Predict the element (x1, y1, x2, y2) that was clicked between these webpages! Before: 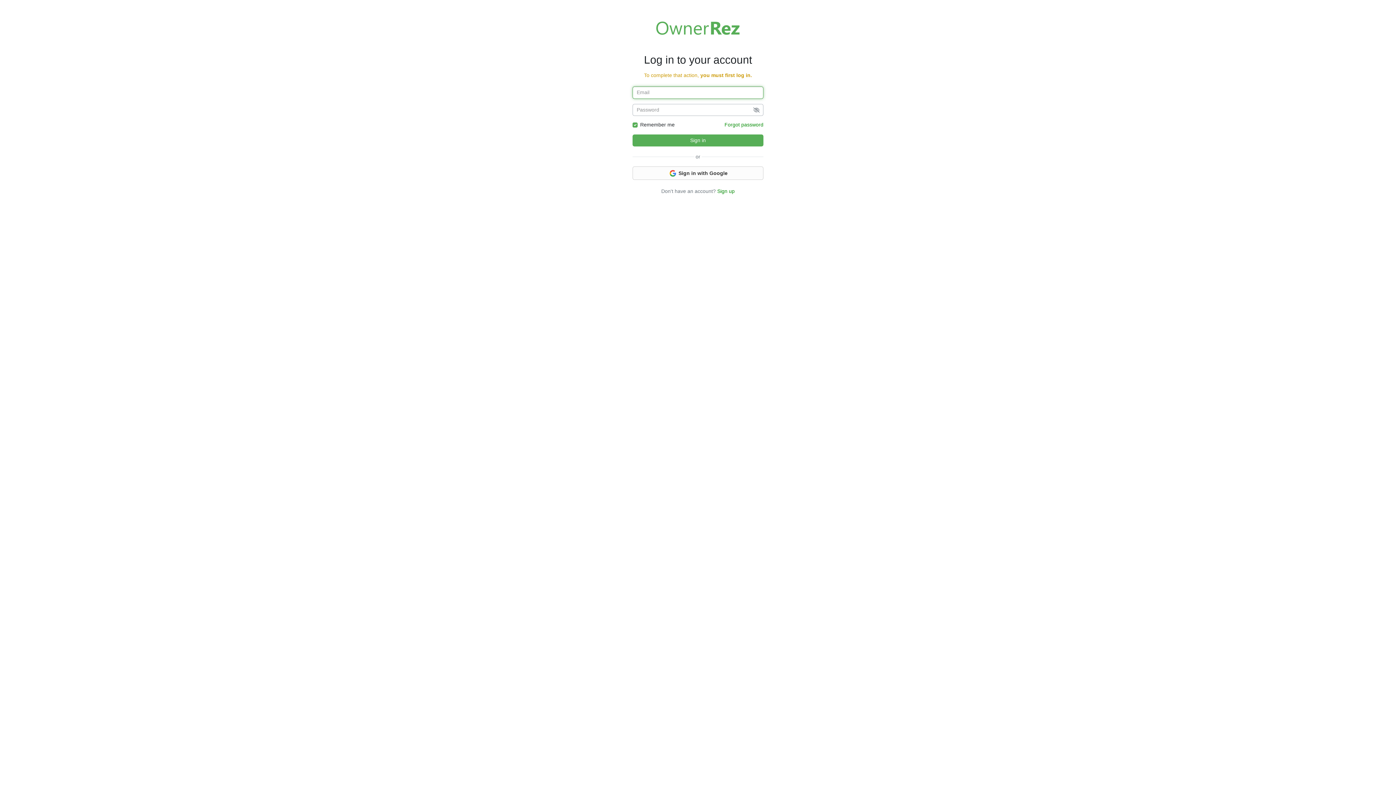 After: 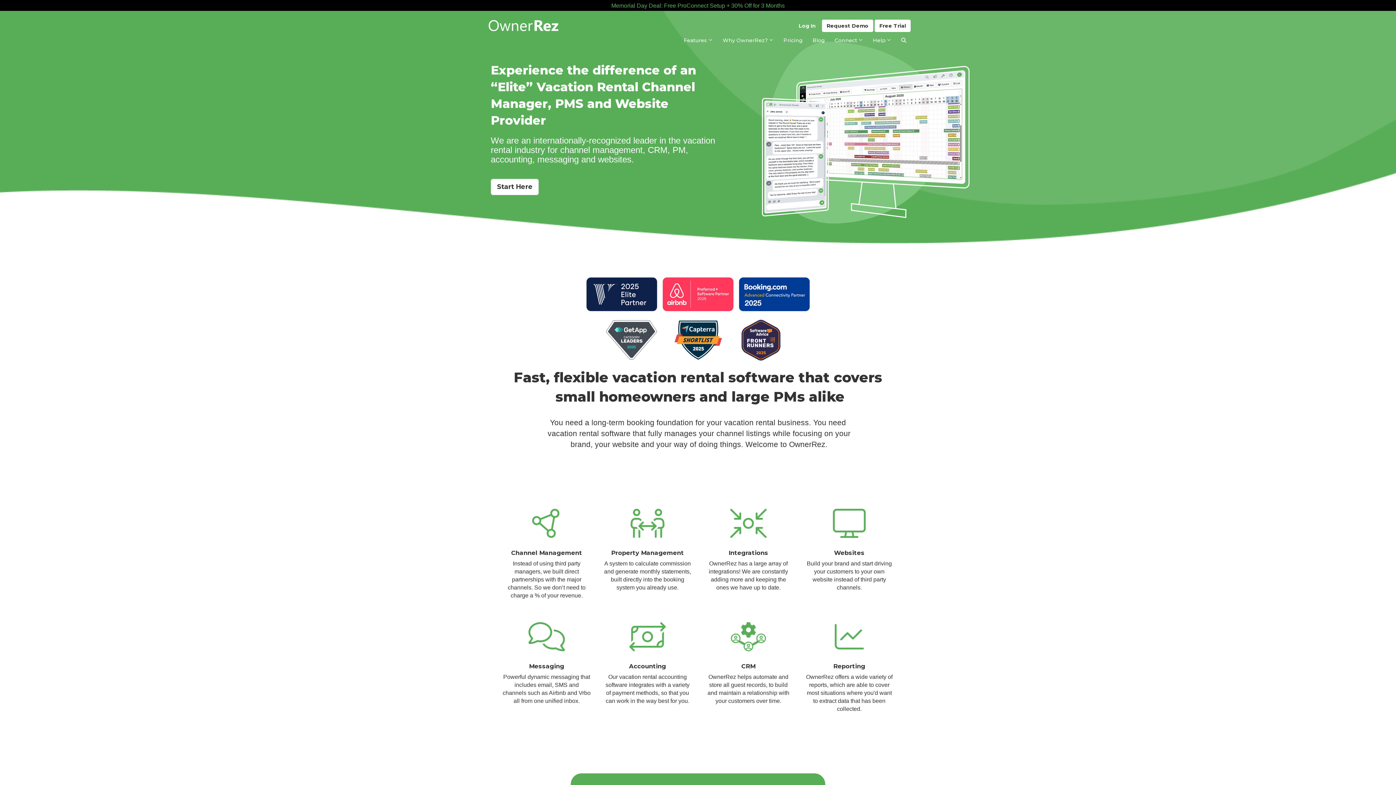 Action: bbox: (656, 7, 740, 48) label: Welcome to OwnerRez!